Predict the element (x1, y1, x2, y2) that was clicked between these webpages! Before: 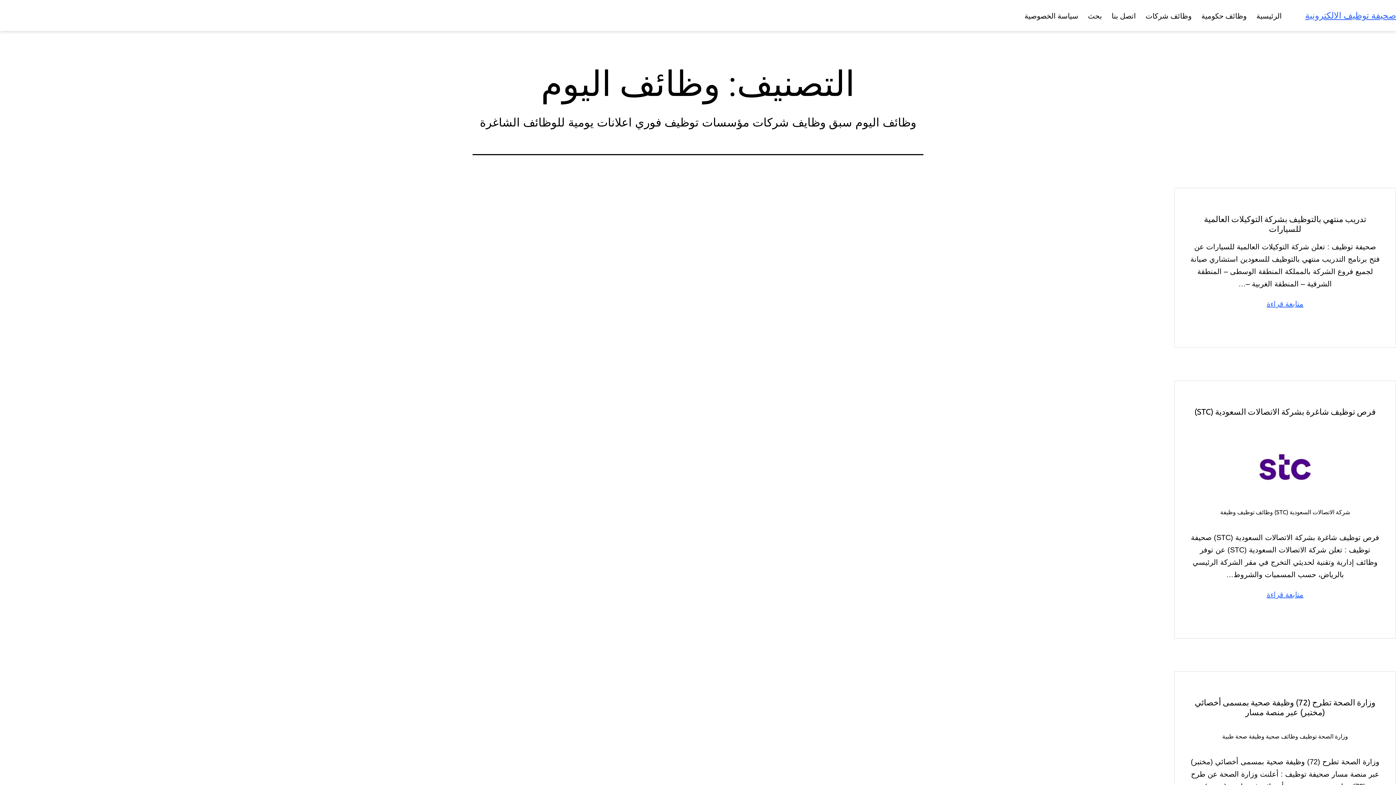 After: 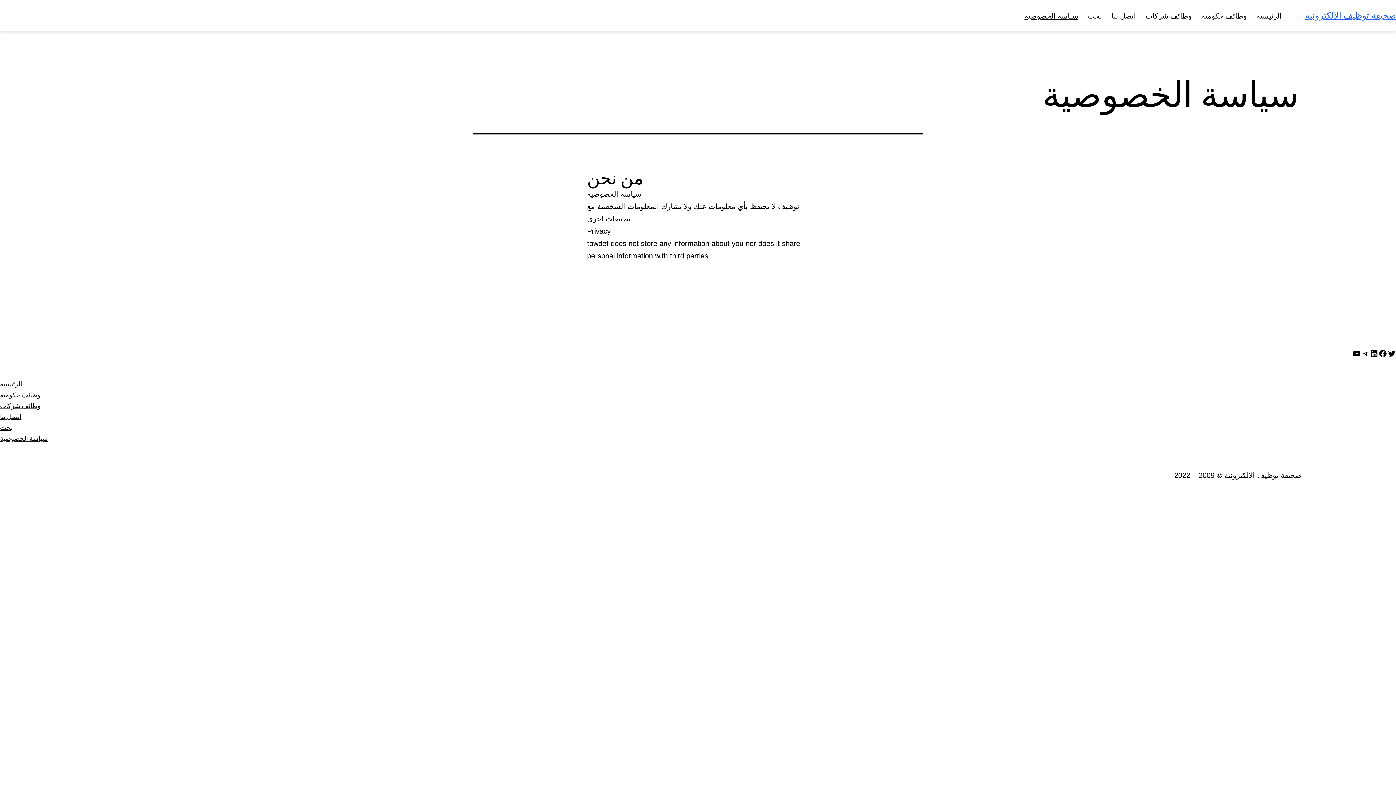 Action: bbox: (1019, 6, 1083, 24) label: سياسة الخصوصية